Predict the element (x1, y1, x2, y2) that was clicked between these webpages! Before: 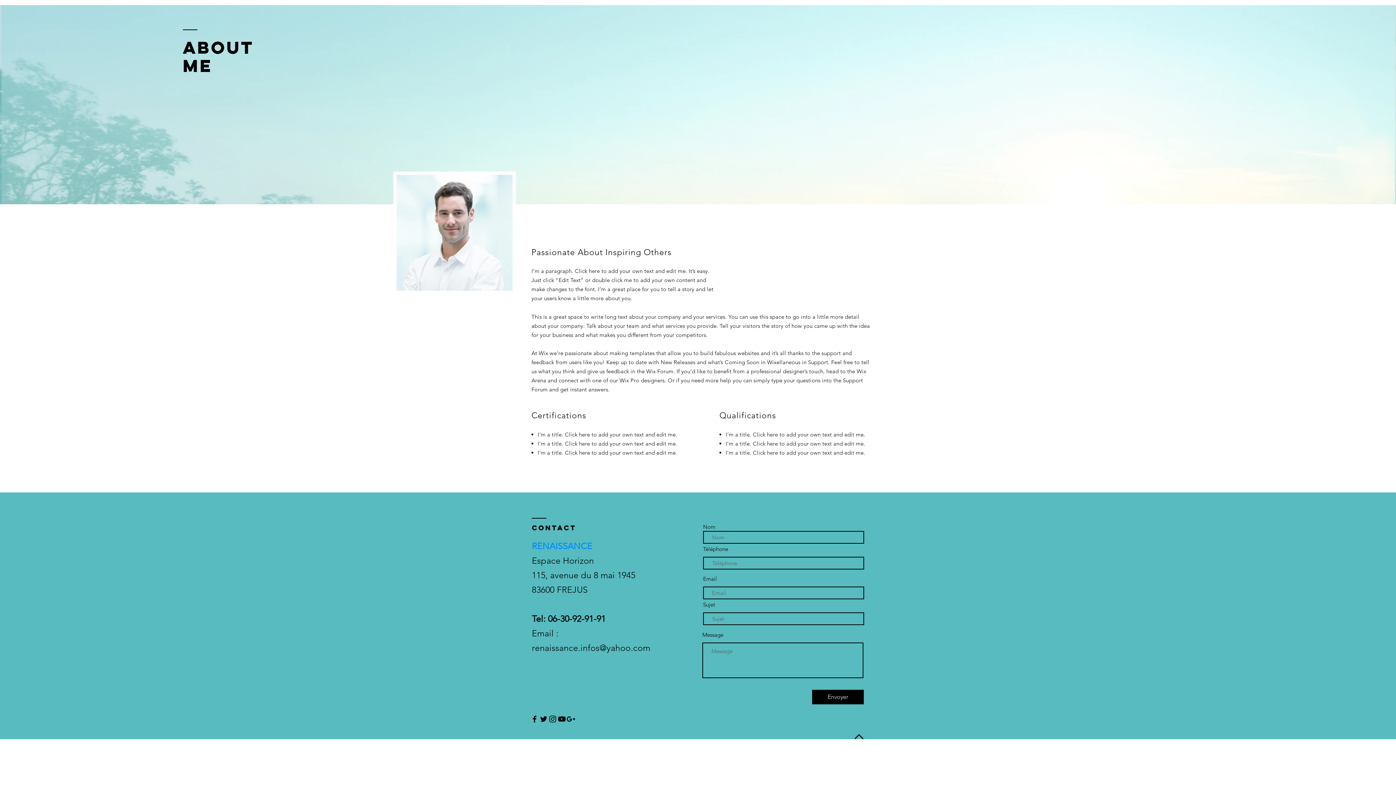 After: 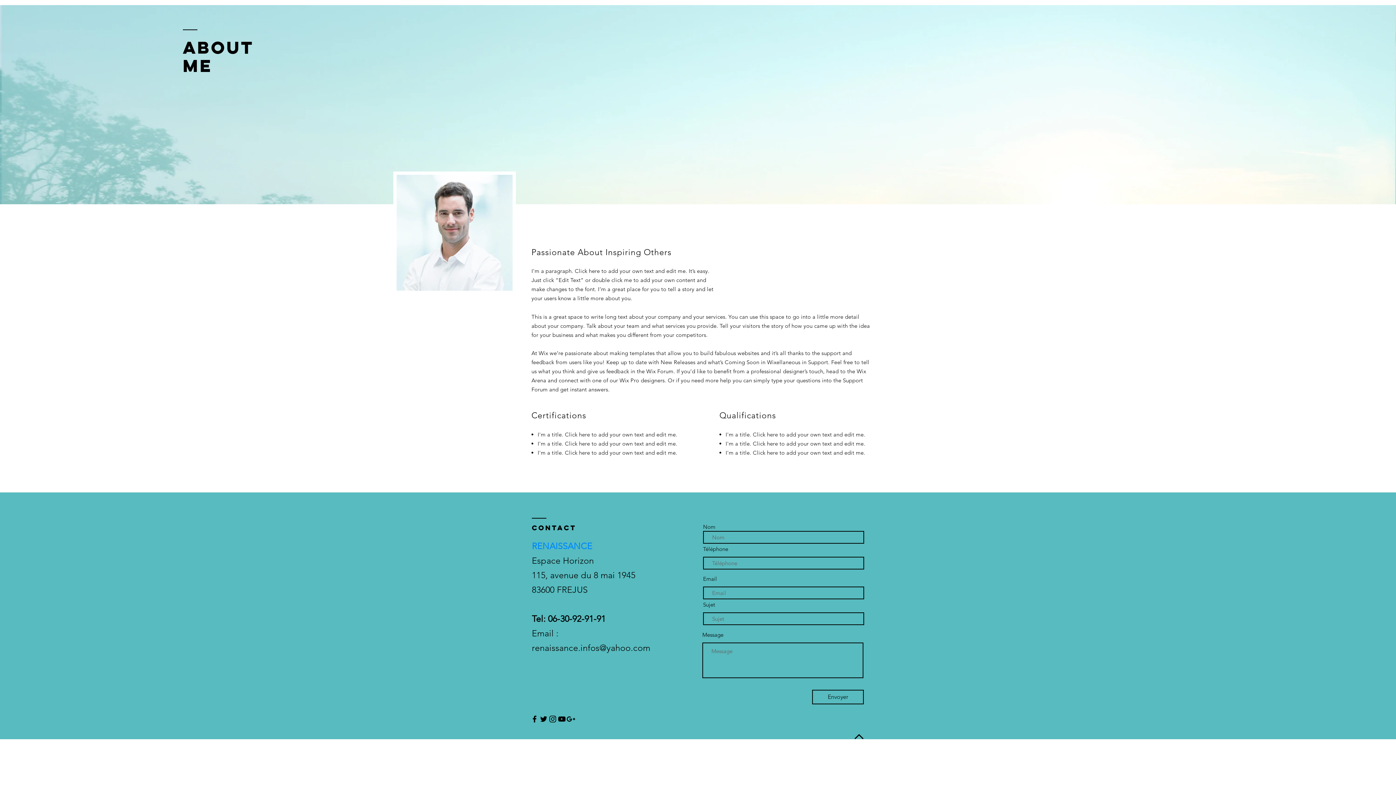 Action: label: Envoyer bbox: (812, 690, 864, 704)